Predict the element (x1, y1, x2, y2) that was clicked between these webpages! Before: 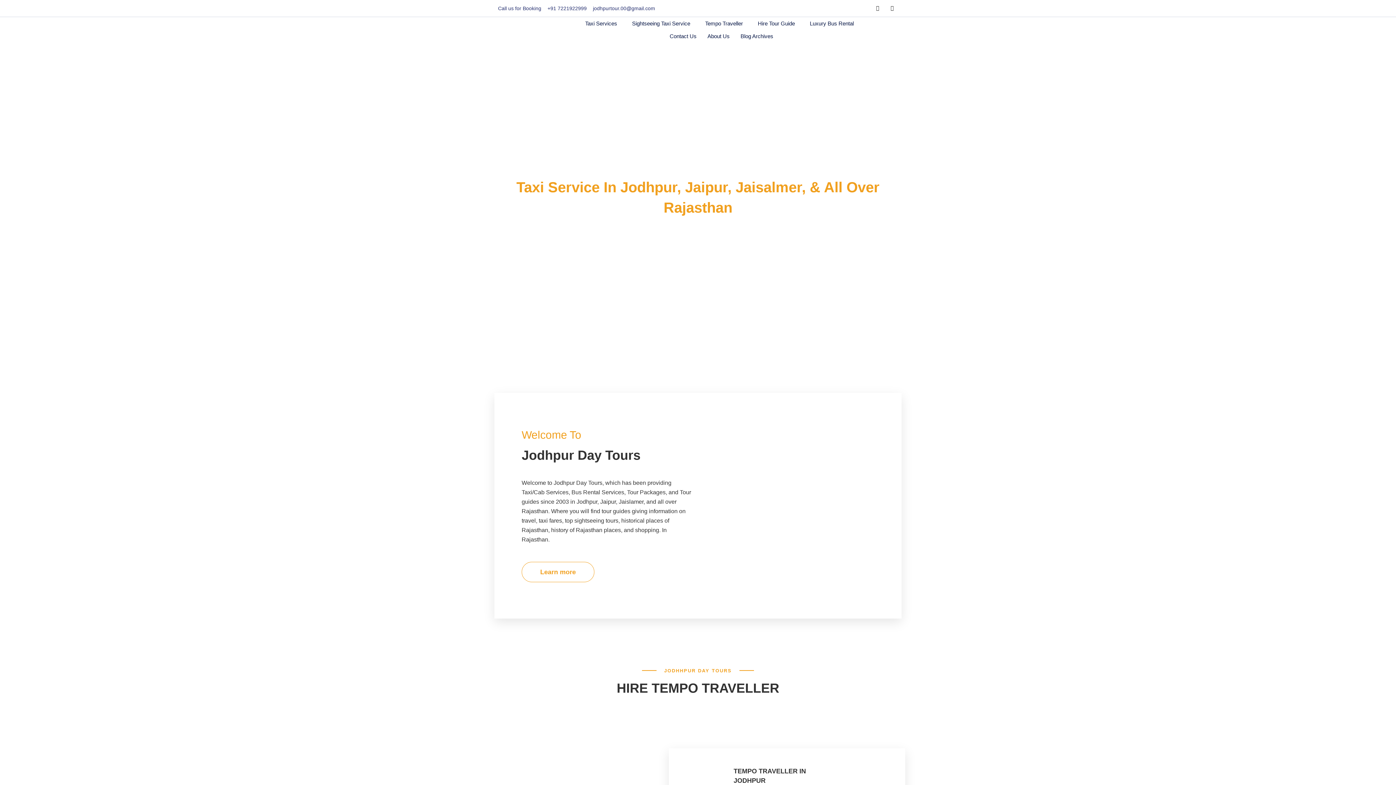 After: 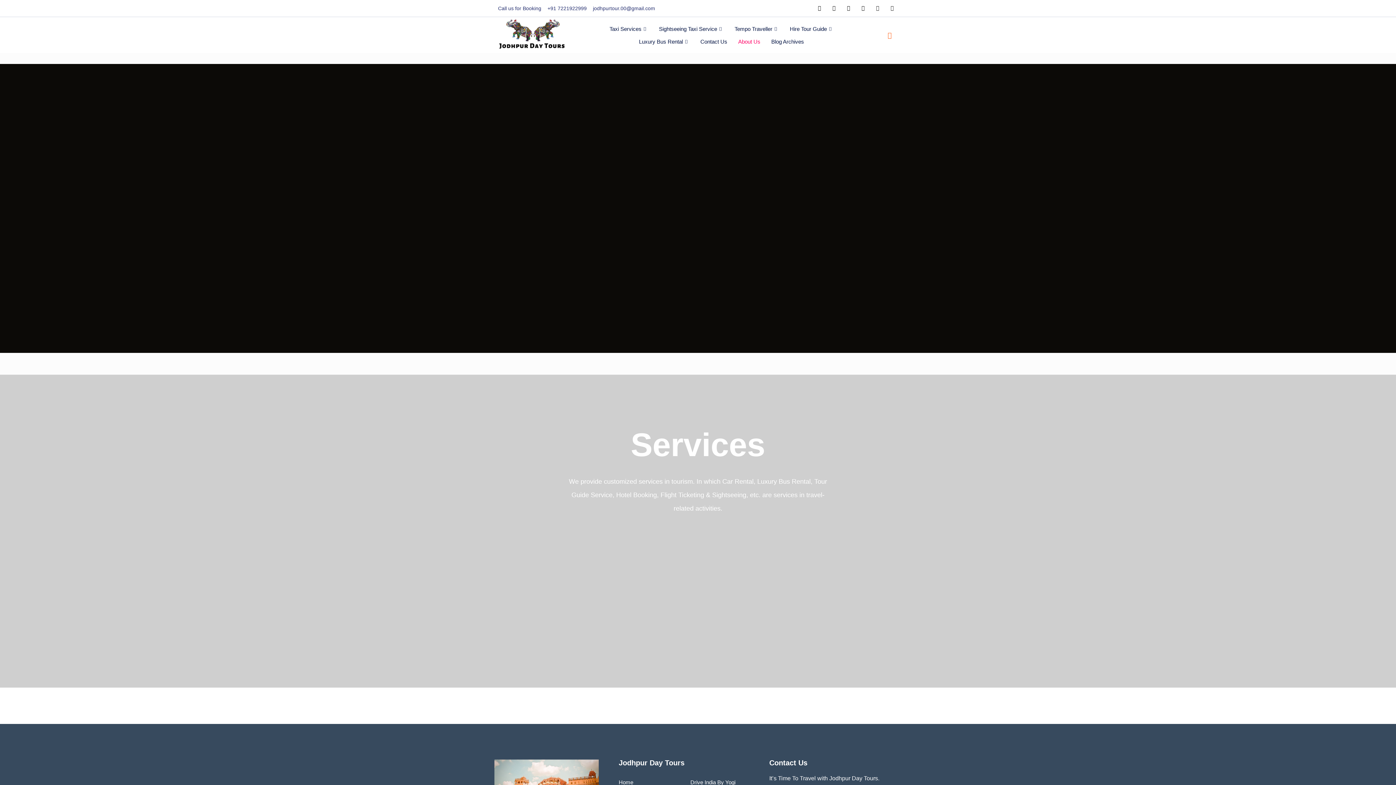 Action: bbox: (702, 29, 735, 42) label: About Us